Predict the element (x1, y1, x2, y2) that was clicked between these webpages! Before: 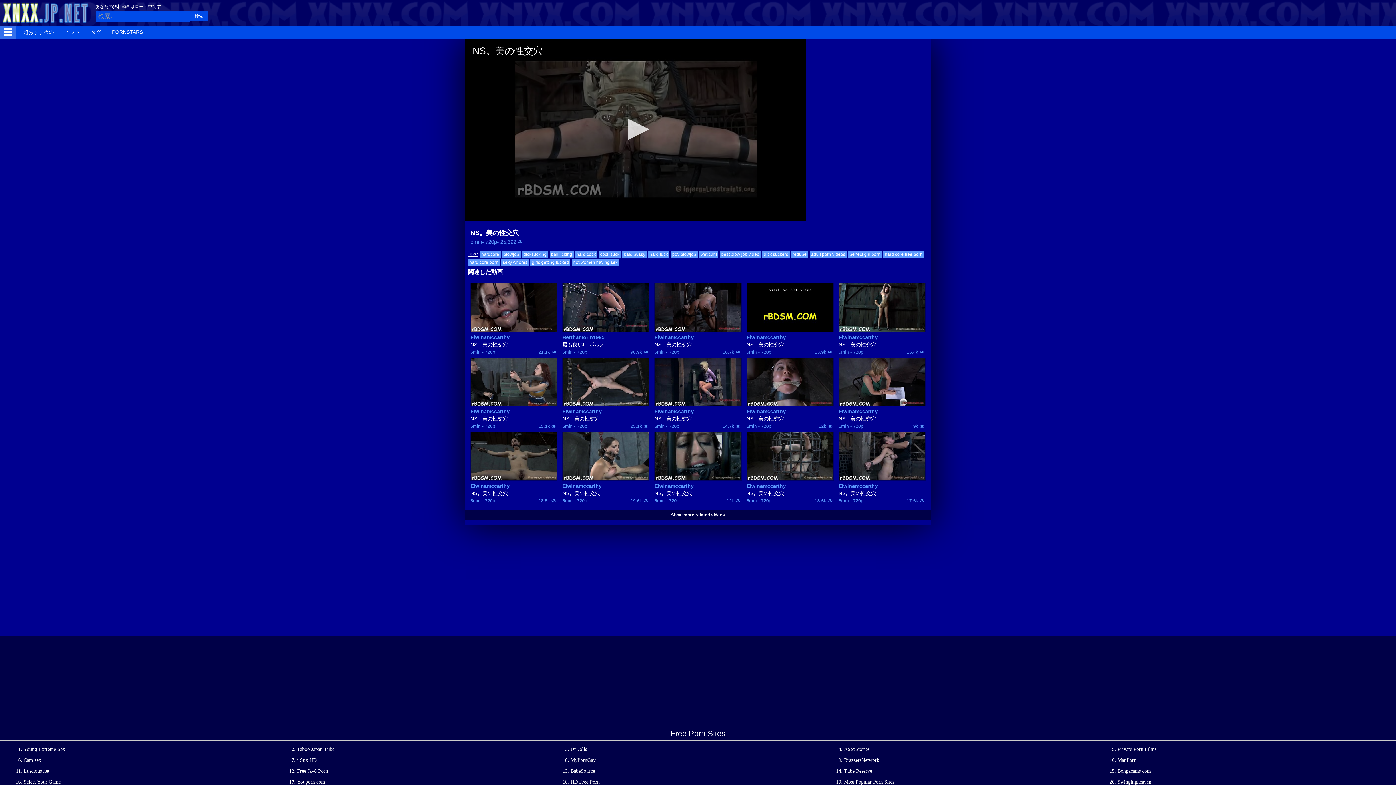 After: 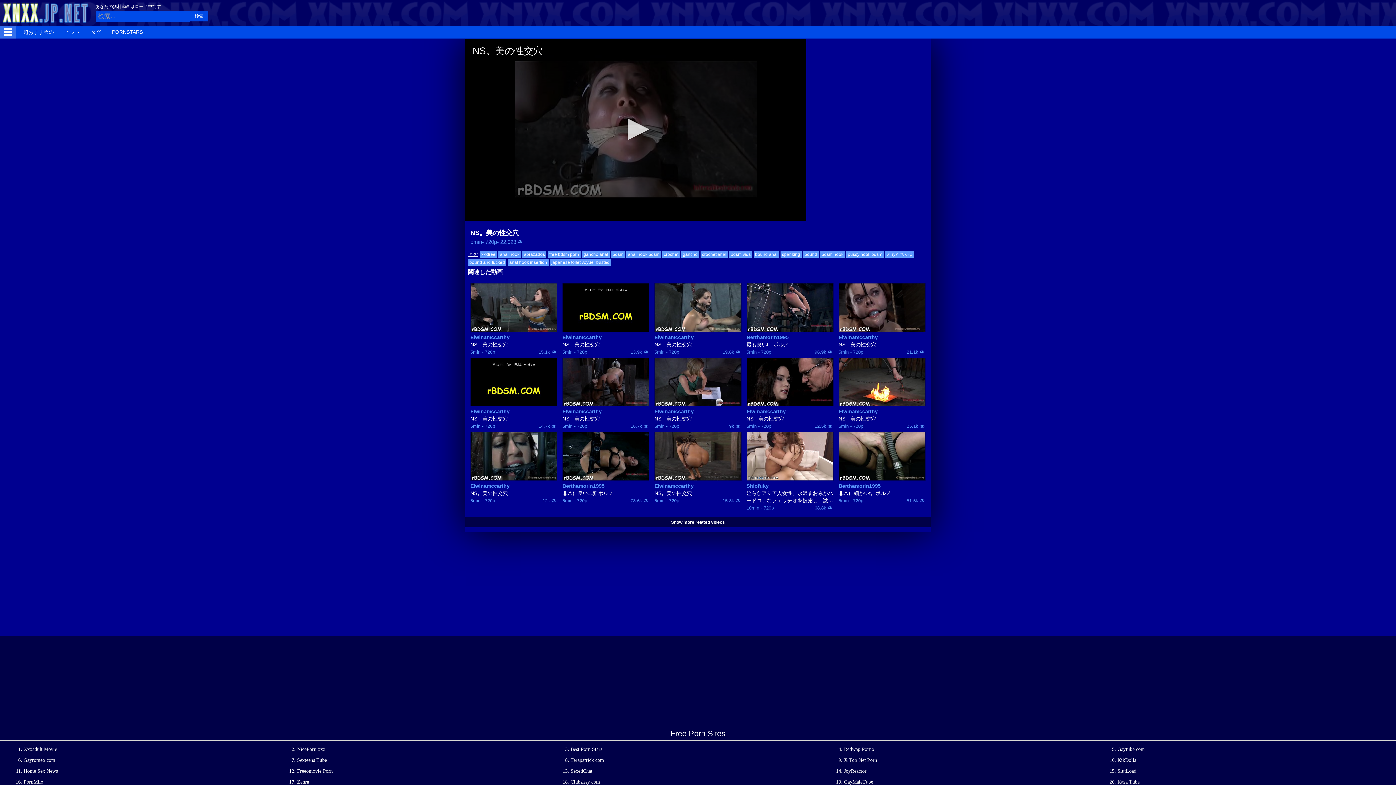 Action: bbox: (746, 357, 833, 406)